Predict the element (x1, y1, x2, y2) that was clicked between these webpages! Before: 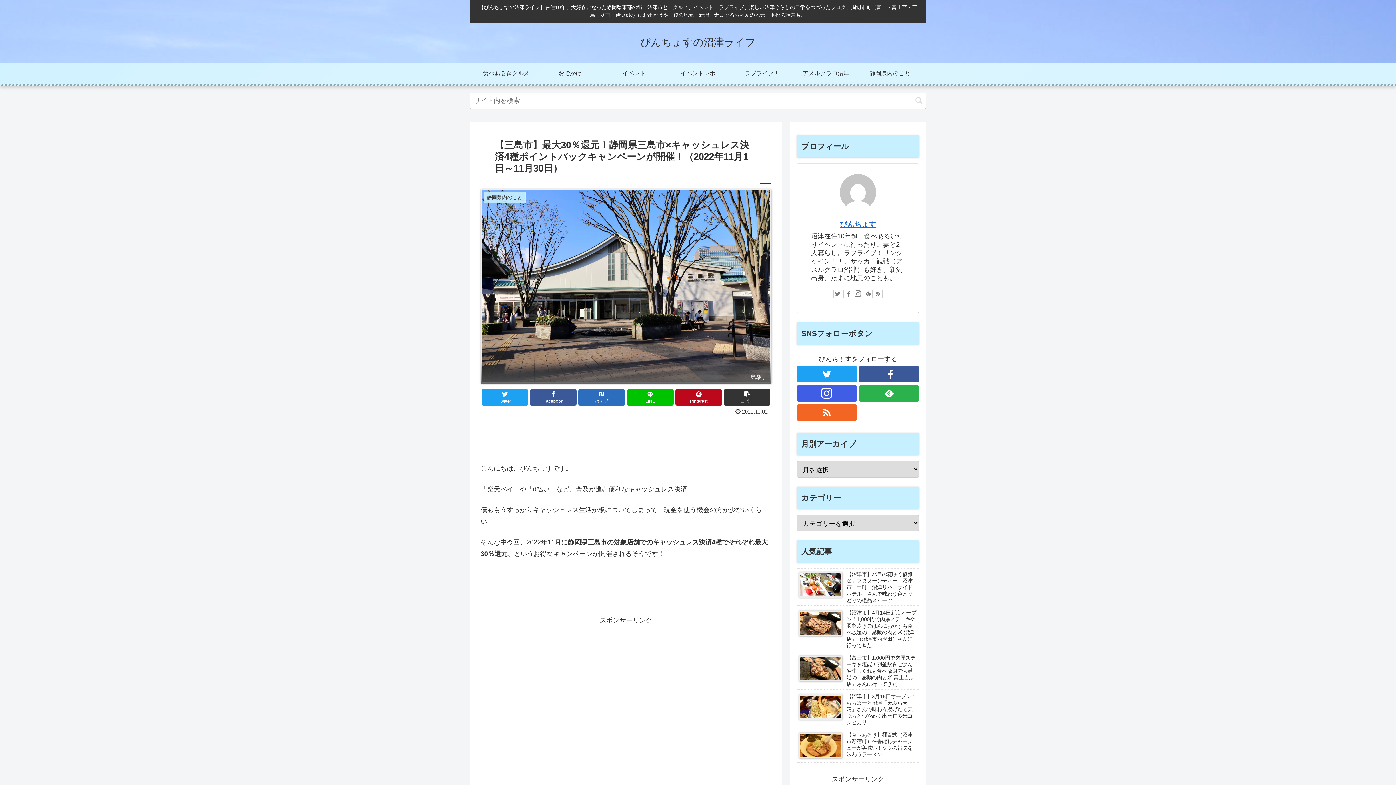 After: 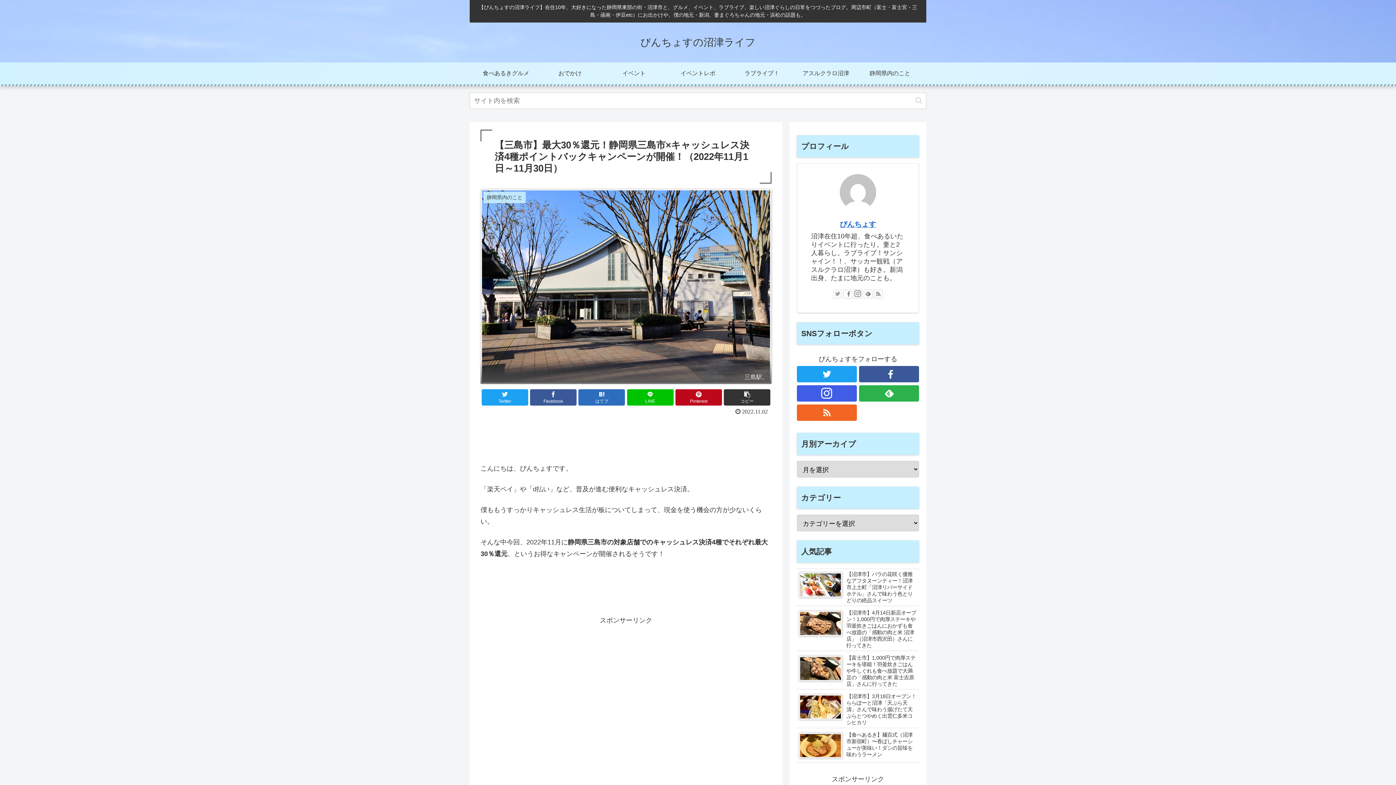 Action: bbox: (833, 289, 842, 298)